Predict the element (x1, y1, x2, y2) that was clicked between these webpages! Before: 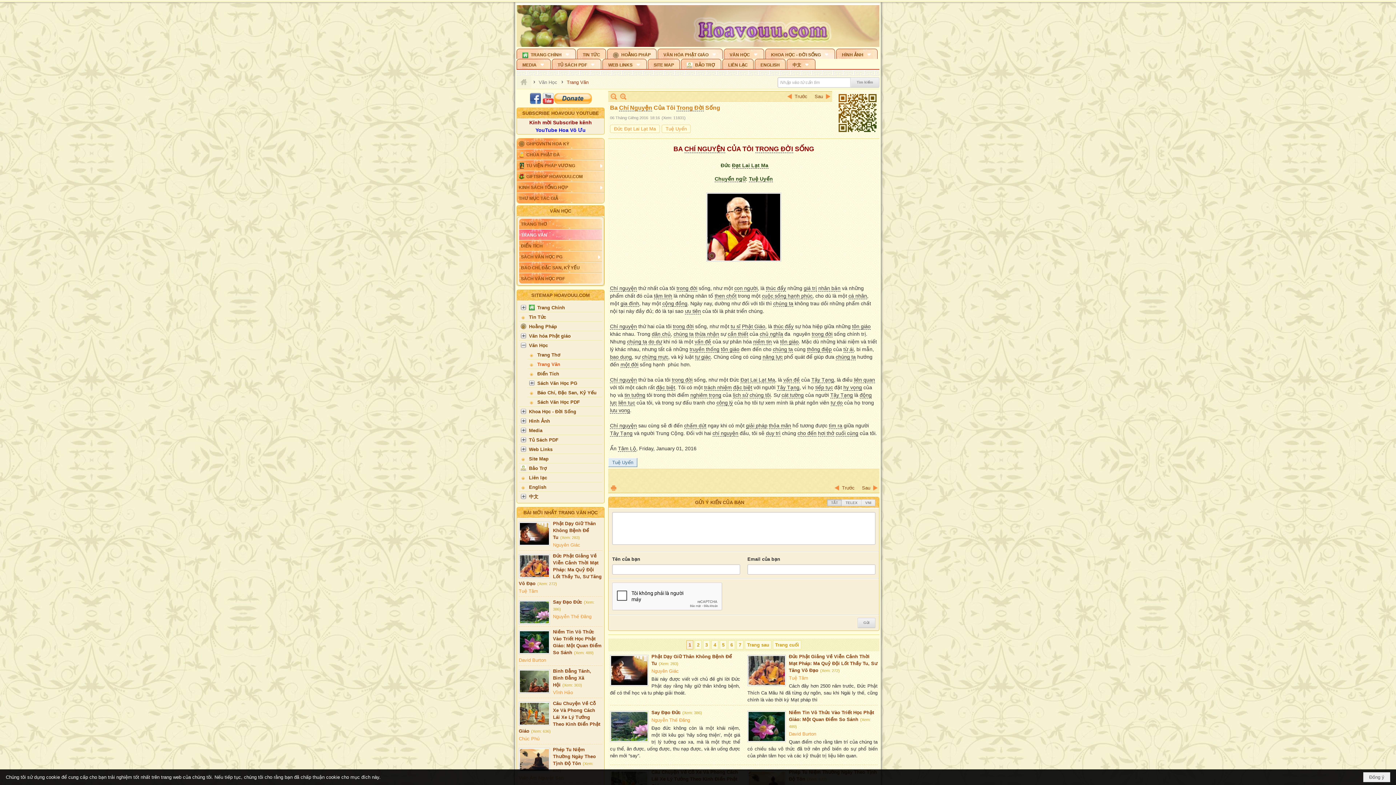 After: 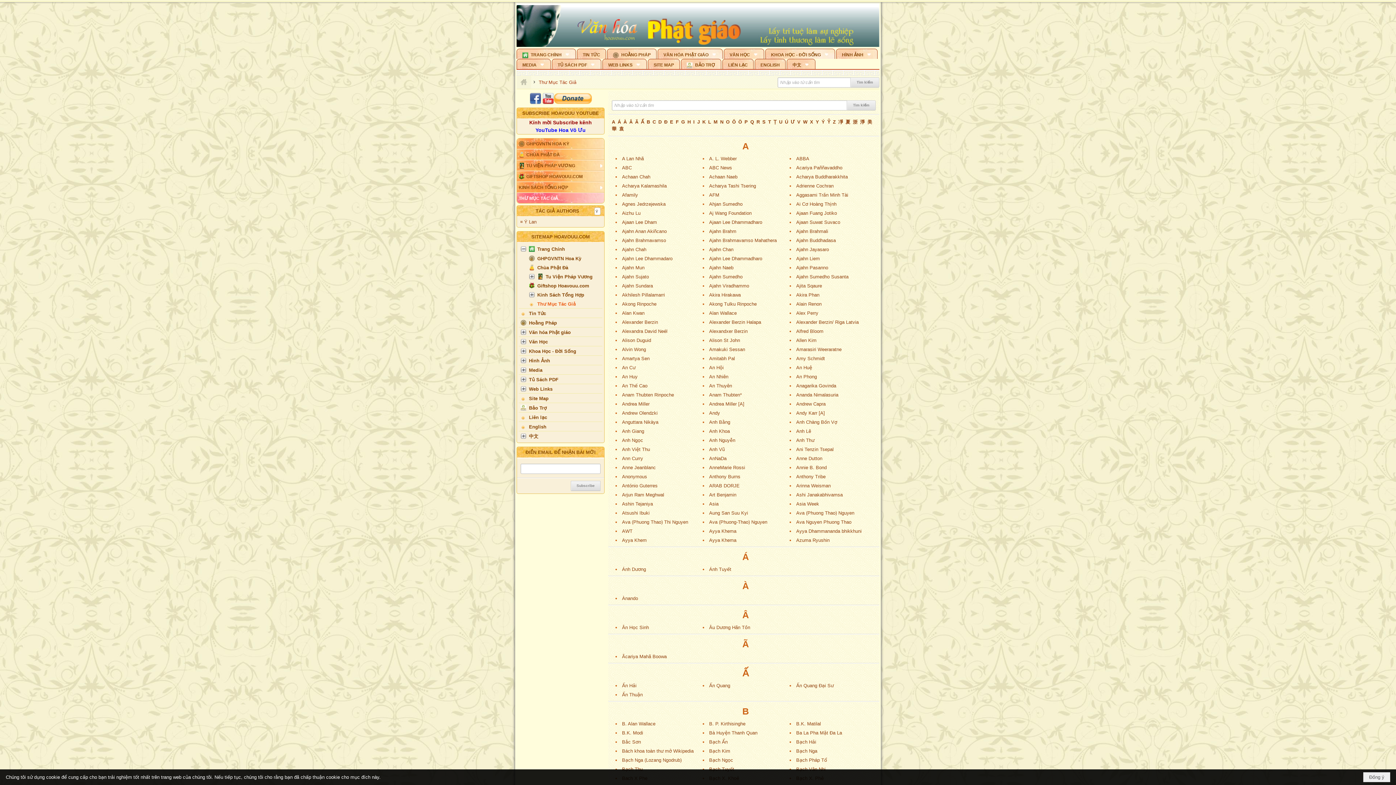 Action: bbox: (517, 192, 604, 203) label: THƯ MỤC TÁC GIẢ